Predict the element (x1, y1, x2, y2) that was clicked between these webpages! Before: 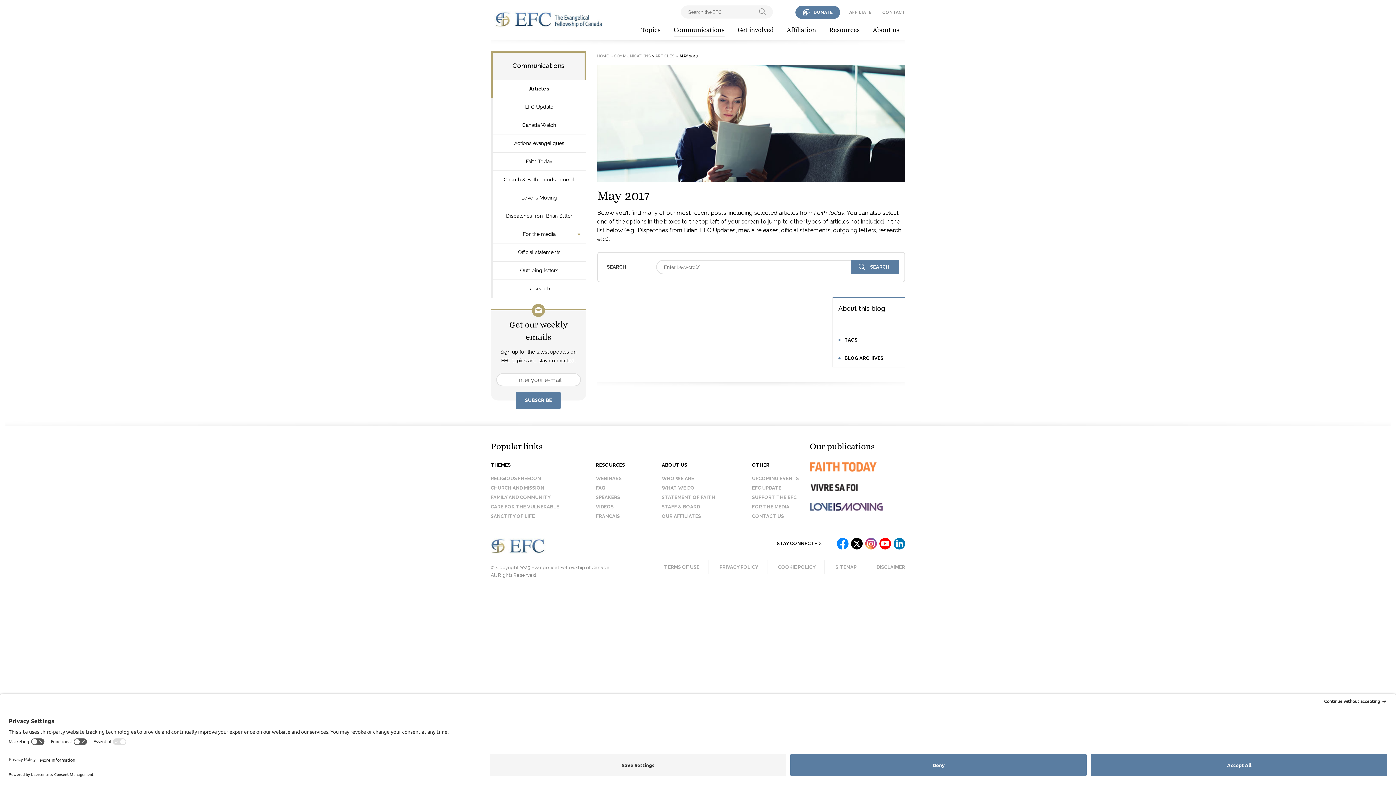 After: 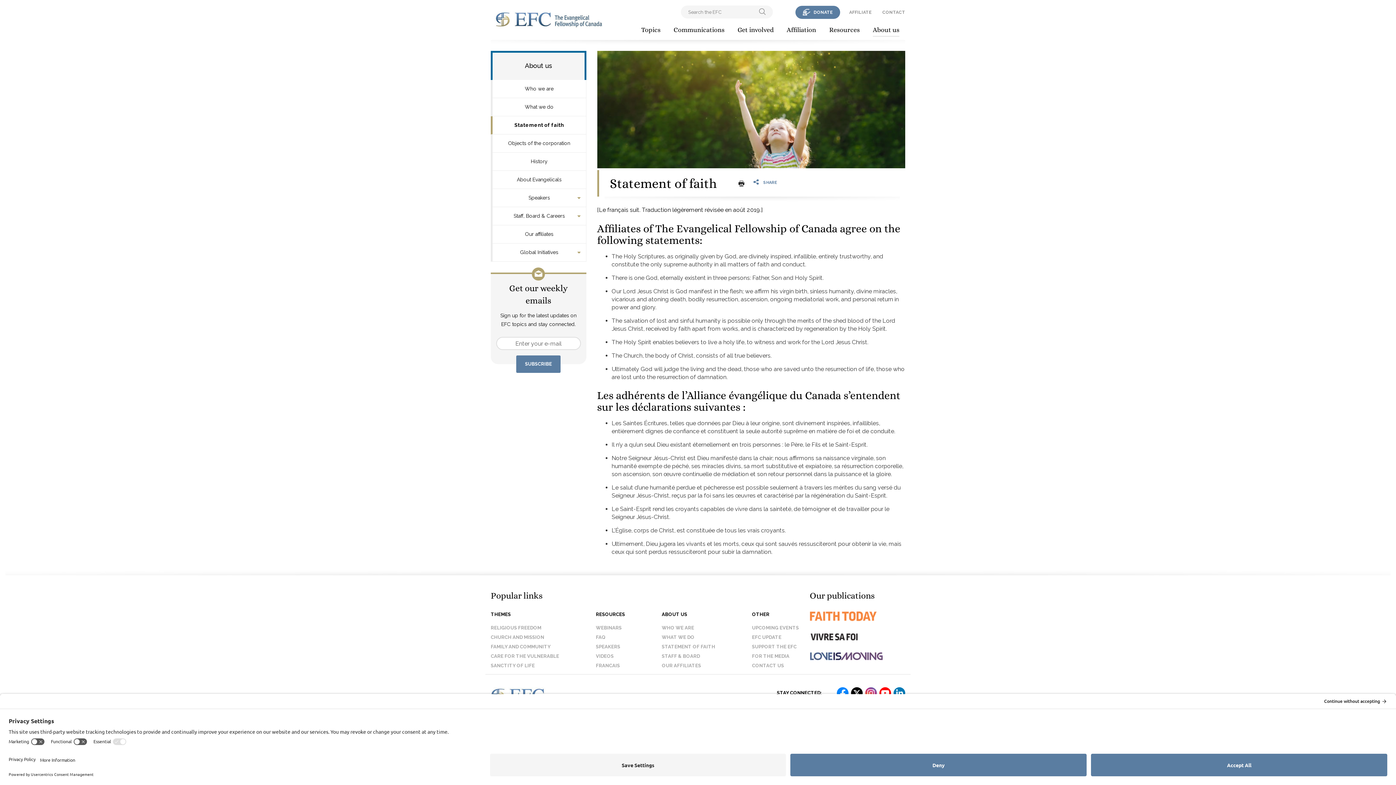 Action: label: STATEMENT OF FAITH bbox: (661, 493, 715, 502)